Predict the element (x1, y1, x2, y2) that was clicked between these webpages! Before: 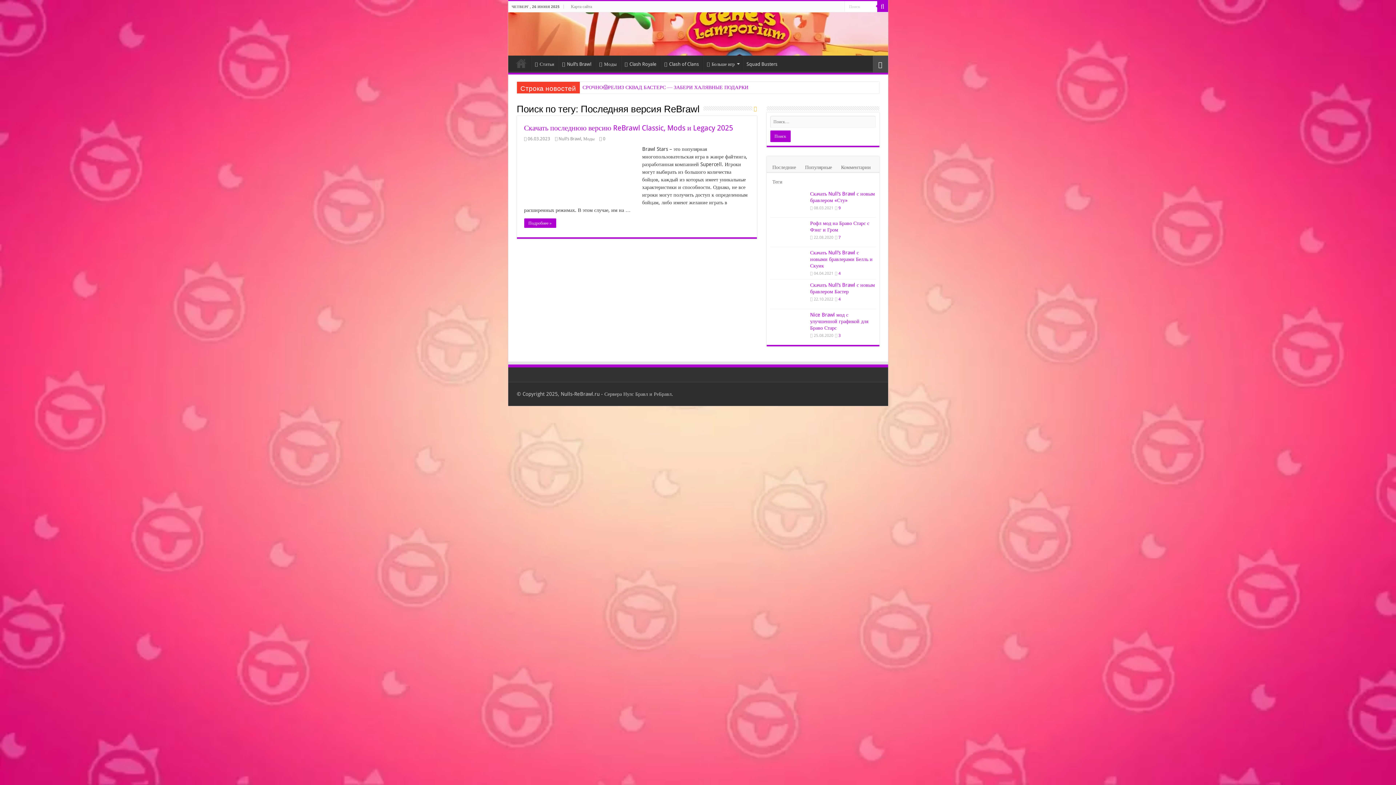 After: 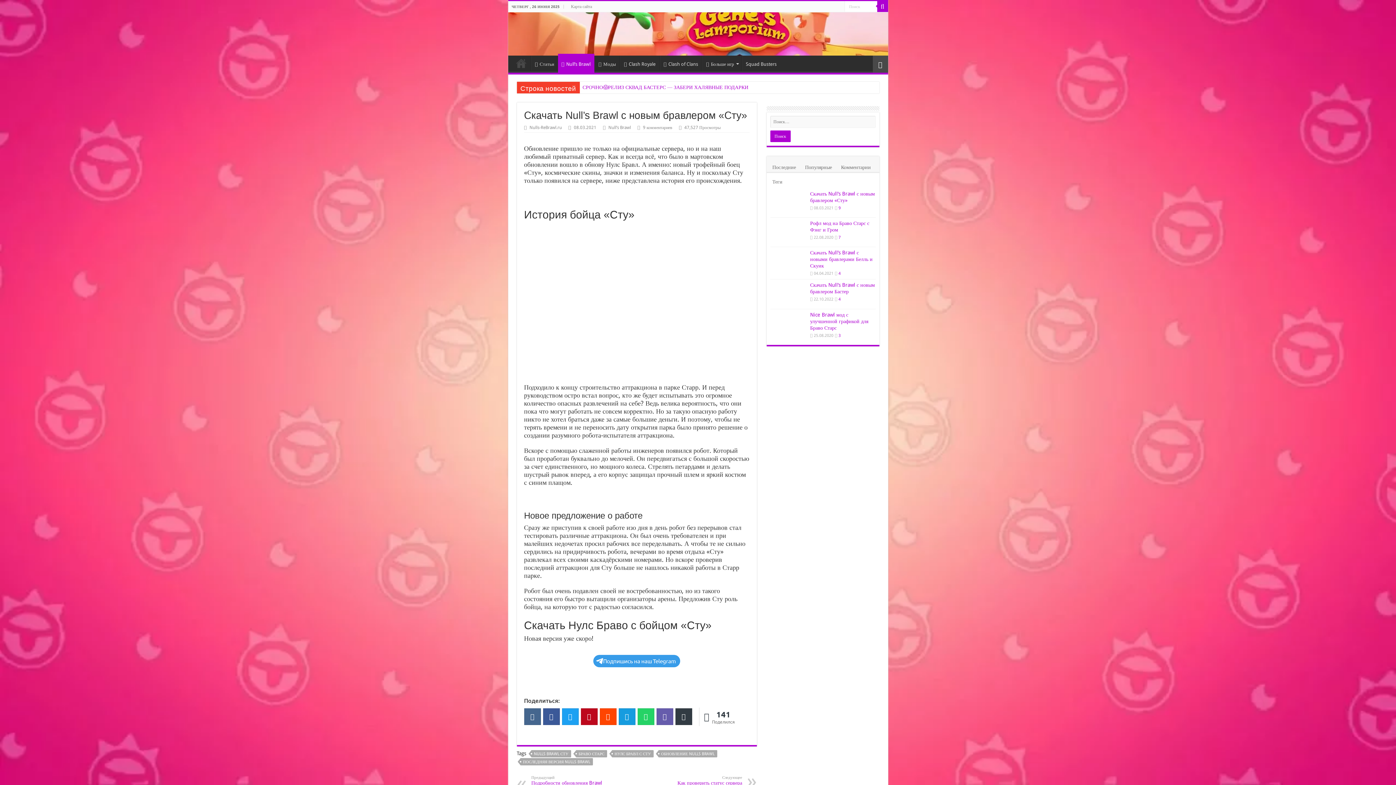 Action: bbox: (770, 190, 806, 215)